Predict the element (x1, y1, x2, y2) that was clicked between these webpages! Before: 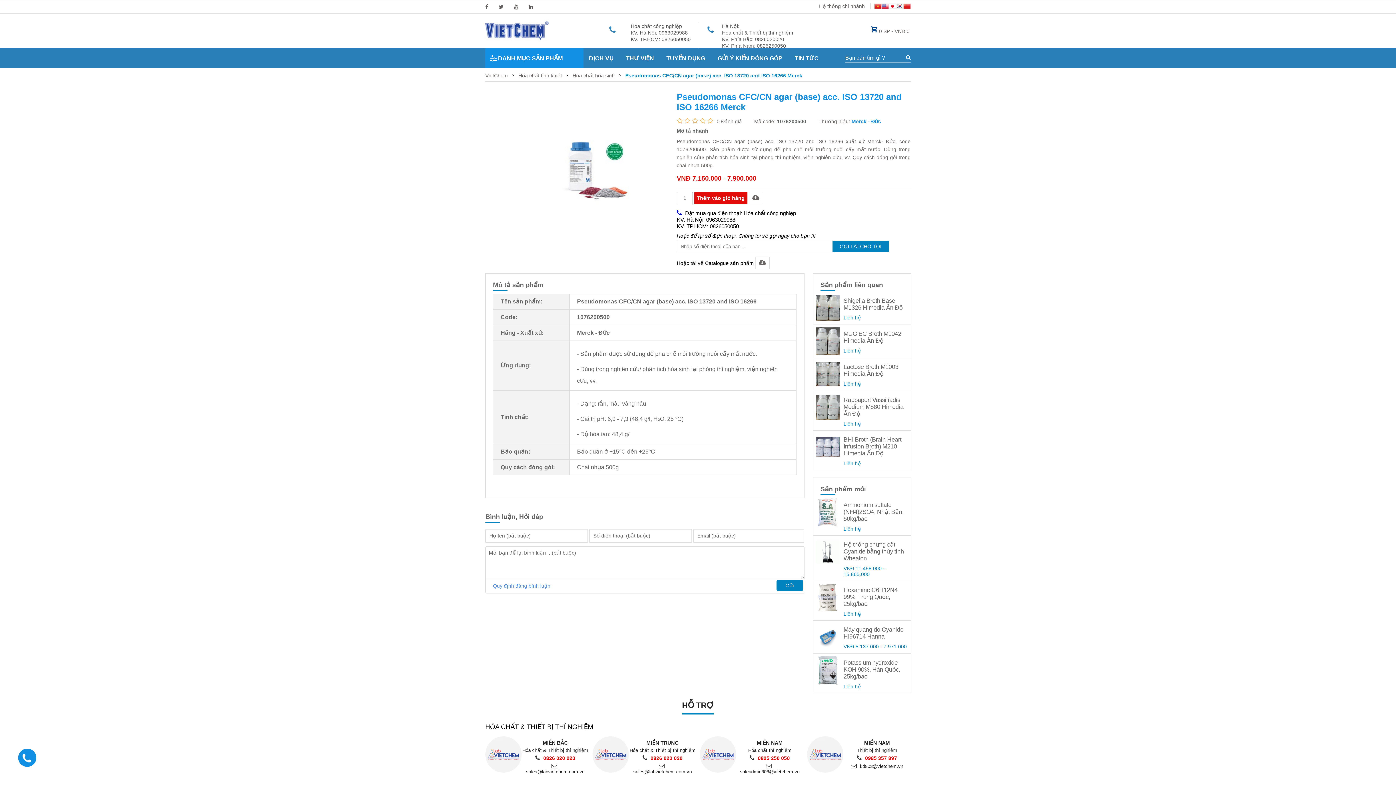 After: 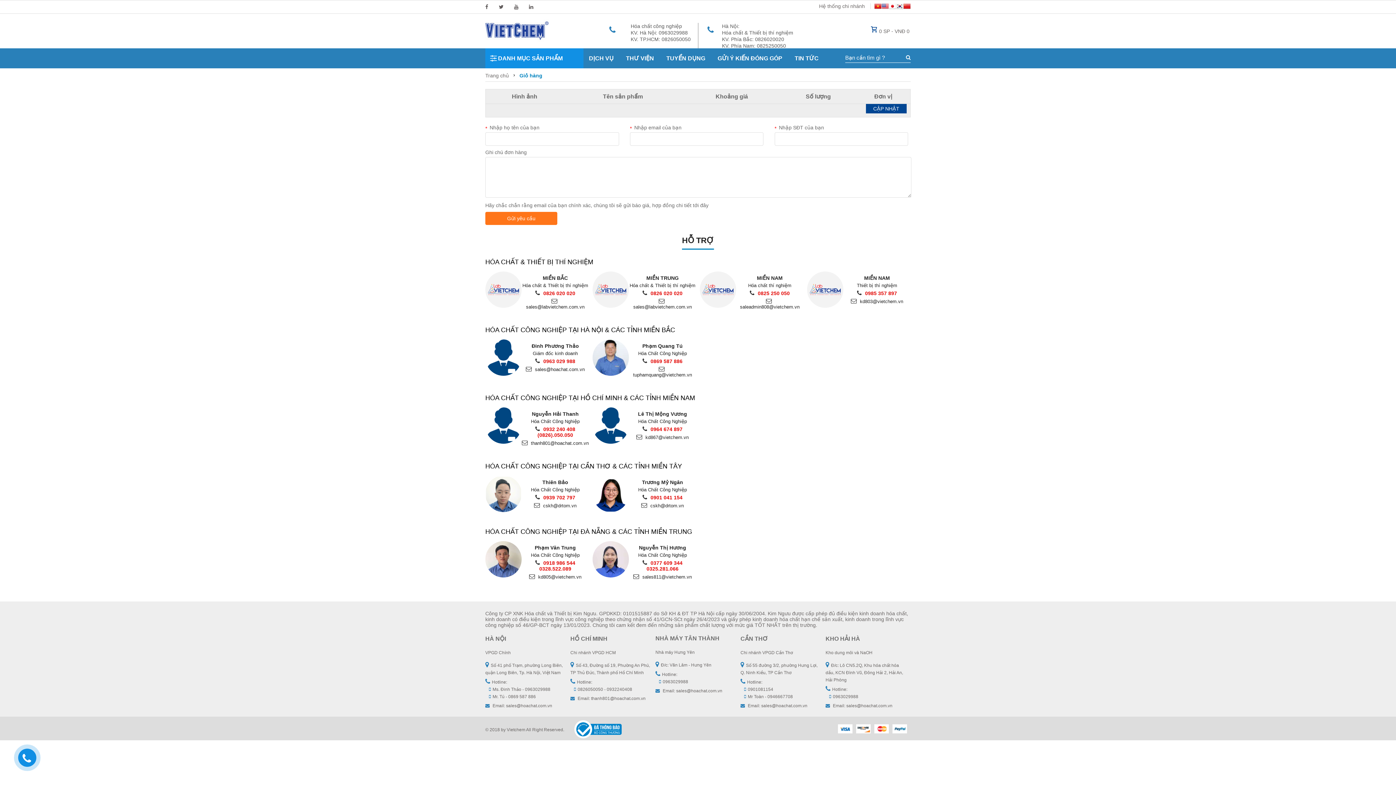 Action: bbox: (825, 24, 910, 35) label:  0 SP - VNĐ 0